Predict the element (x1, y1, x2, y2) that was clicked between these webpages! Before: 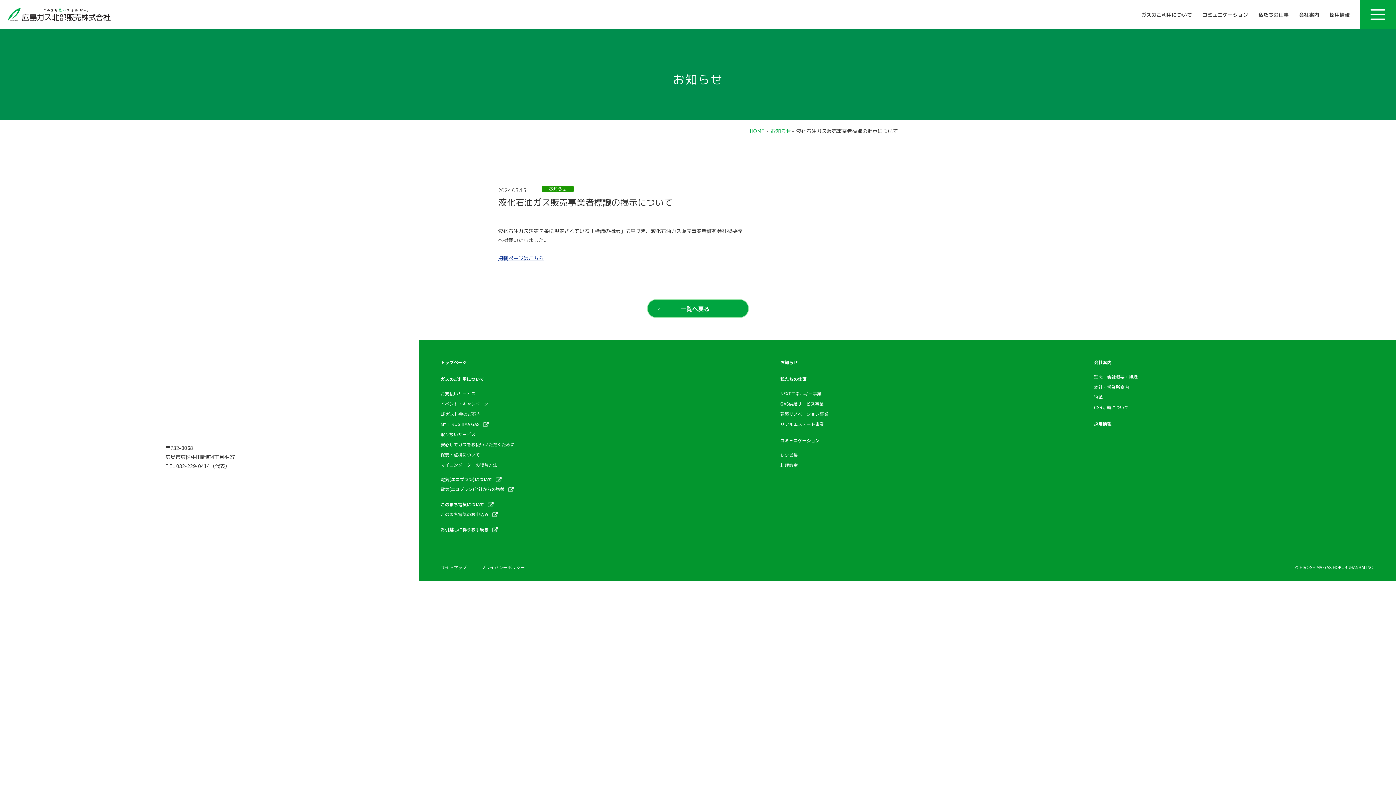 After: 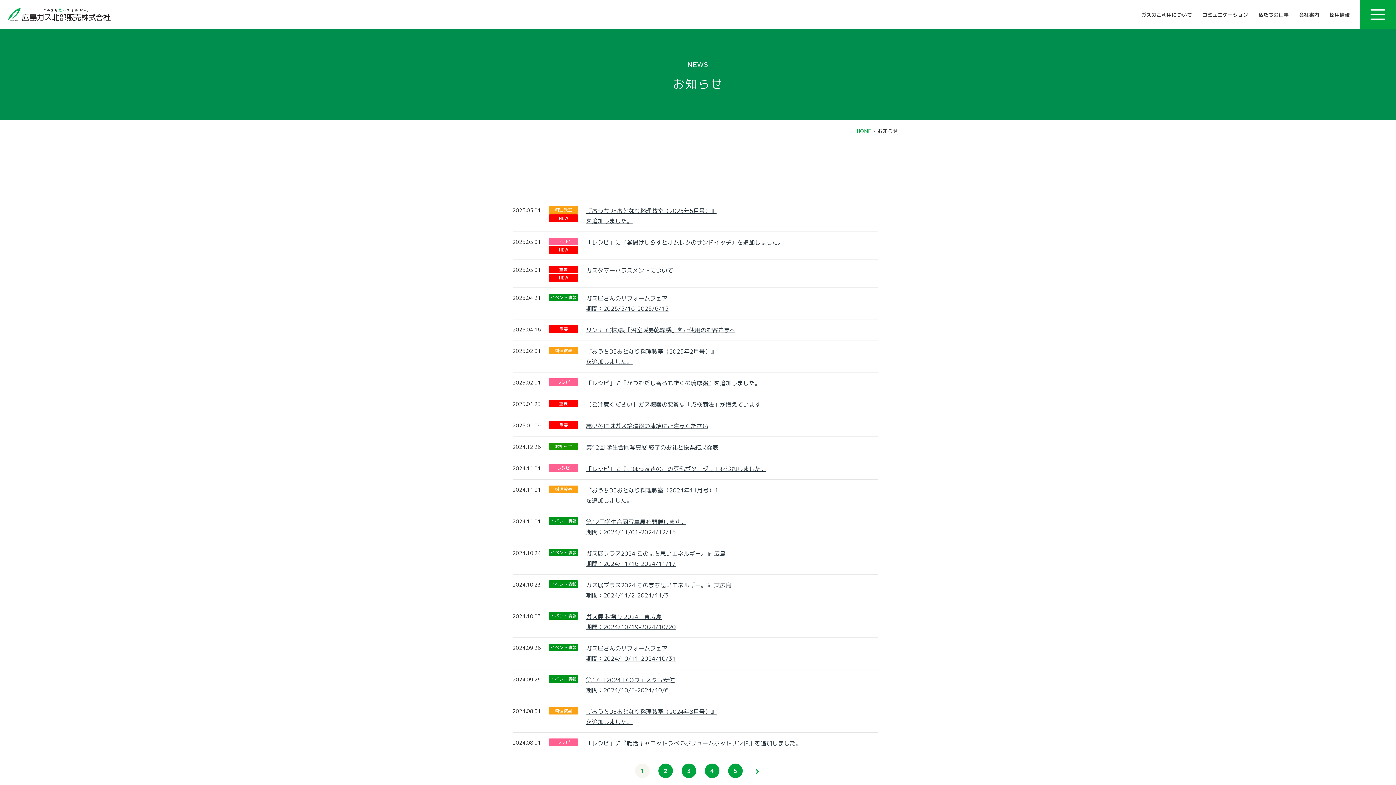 Action: bbox: (780, 359, 798, 365) label: お知らせ